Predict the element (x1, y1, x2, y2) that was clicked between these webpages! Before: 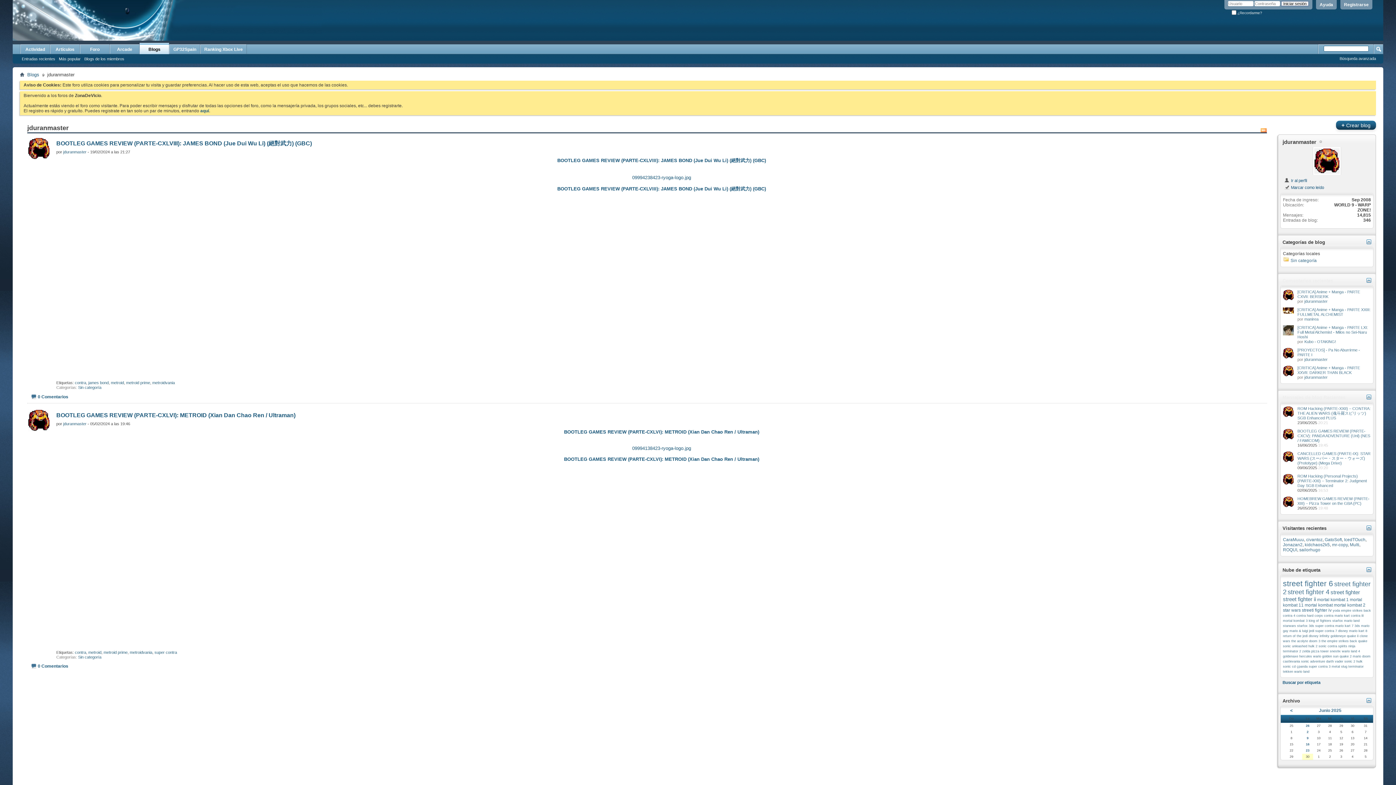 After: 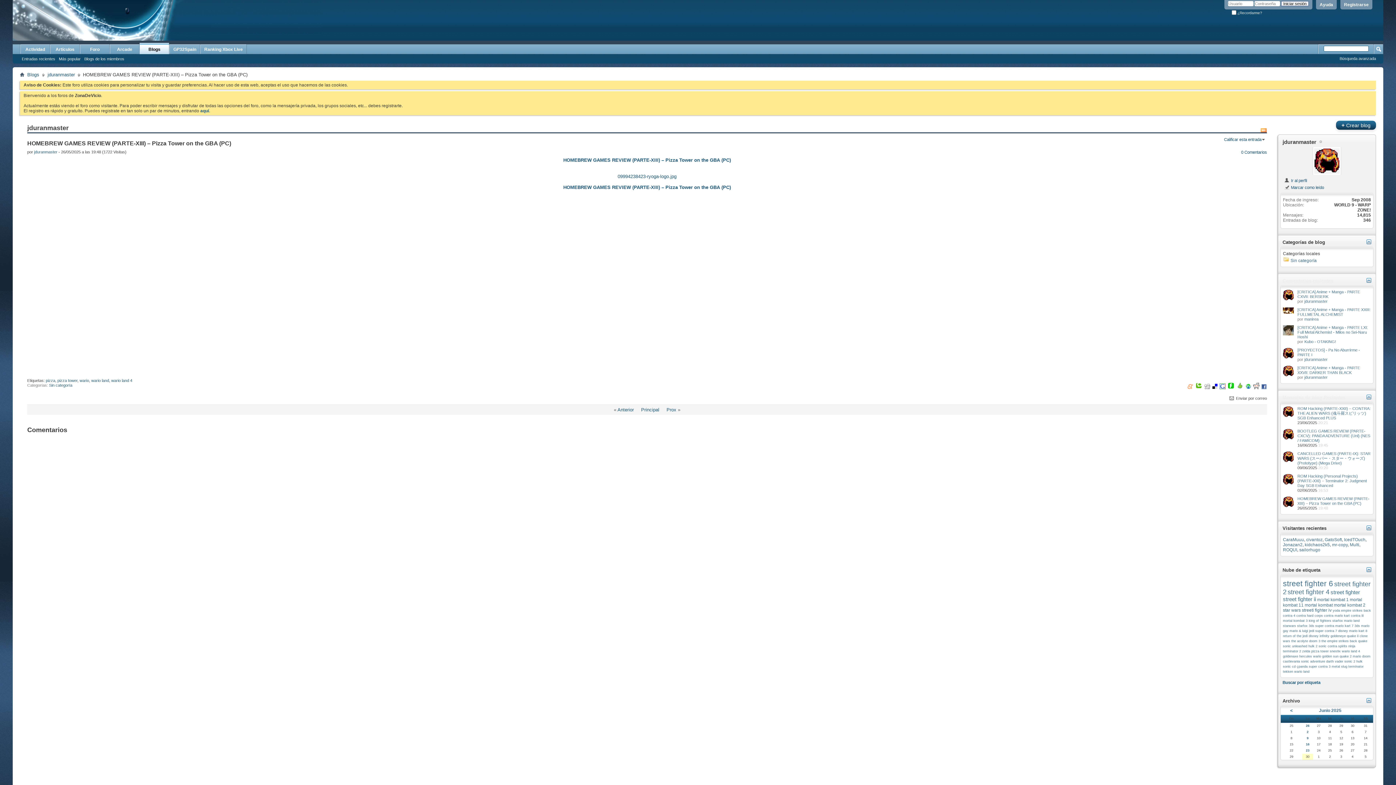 Action: bbox: (1297, 496, 1369, 505) label: HOMEBREW GAMES REVIEW (PARTE-XIII) – Pizza Tower on the GBA (PC)